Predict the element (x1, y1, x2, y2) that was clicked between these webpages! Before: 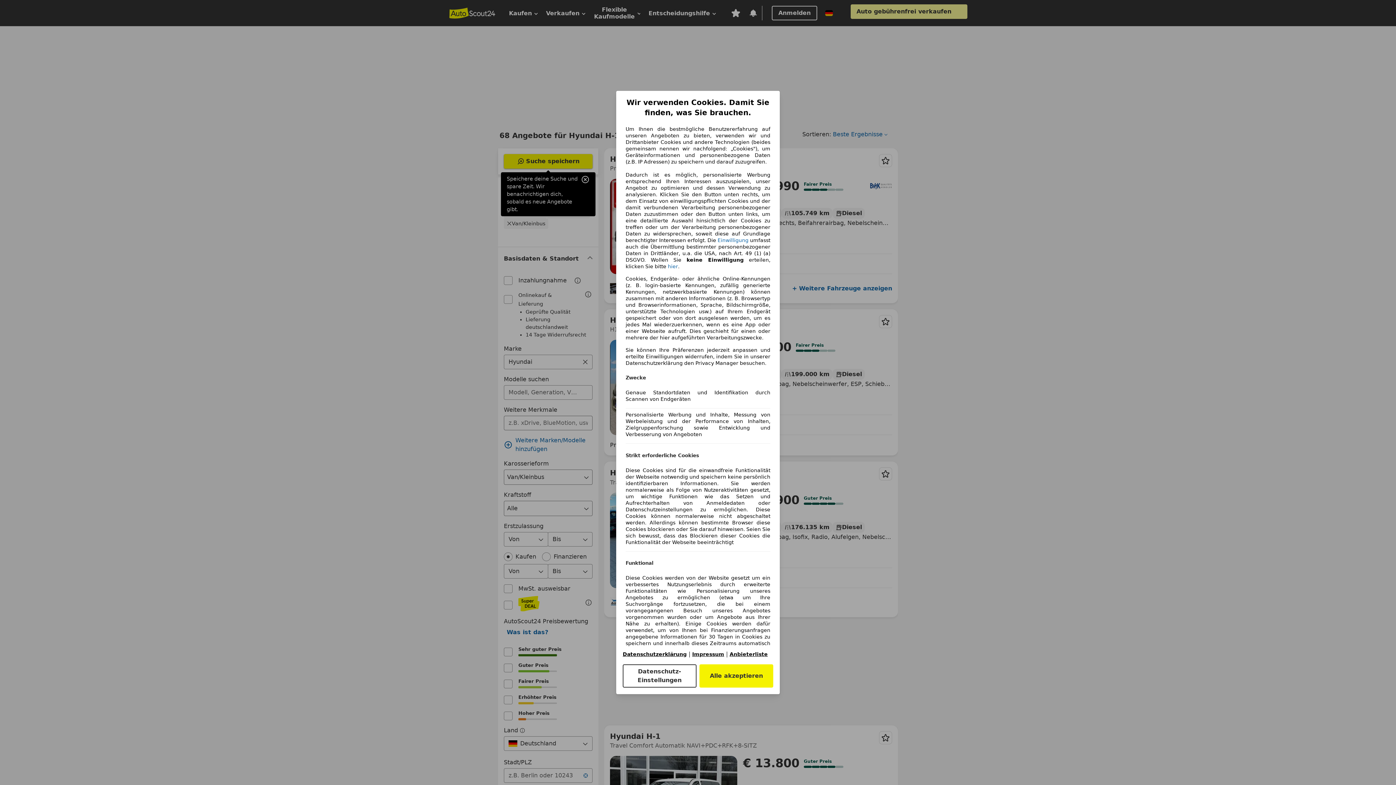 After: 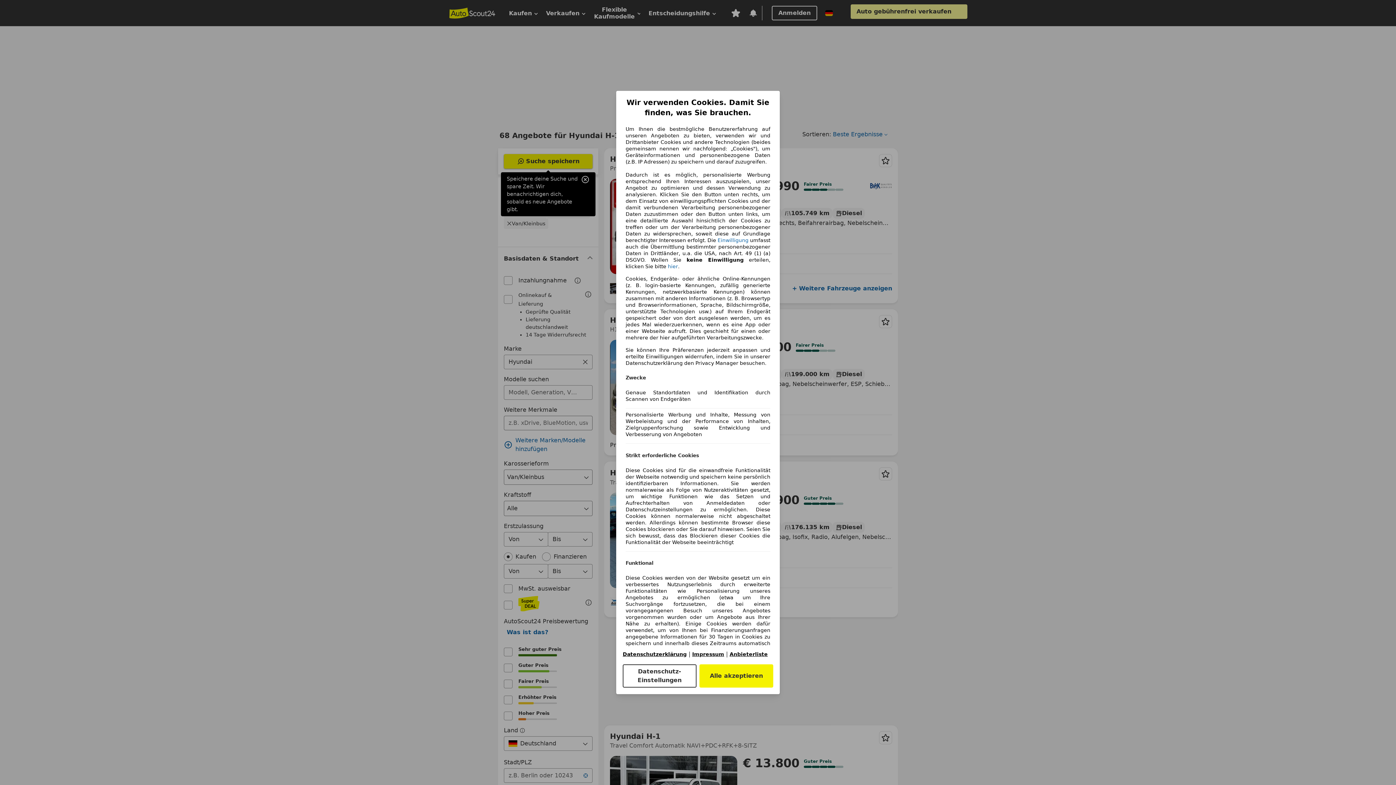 Action: label: Datenschutzerklärung(öffnet in einem neuen Fenster) bbox: (622, 651, 686, 657)